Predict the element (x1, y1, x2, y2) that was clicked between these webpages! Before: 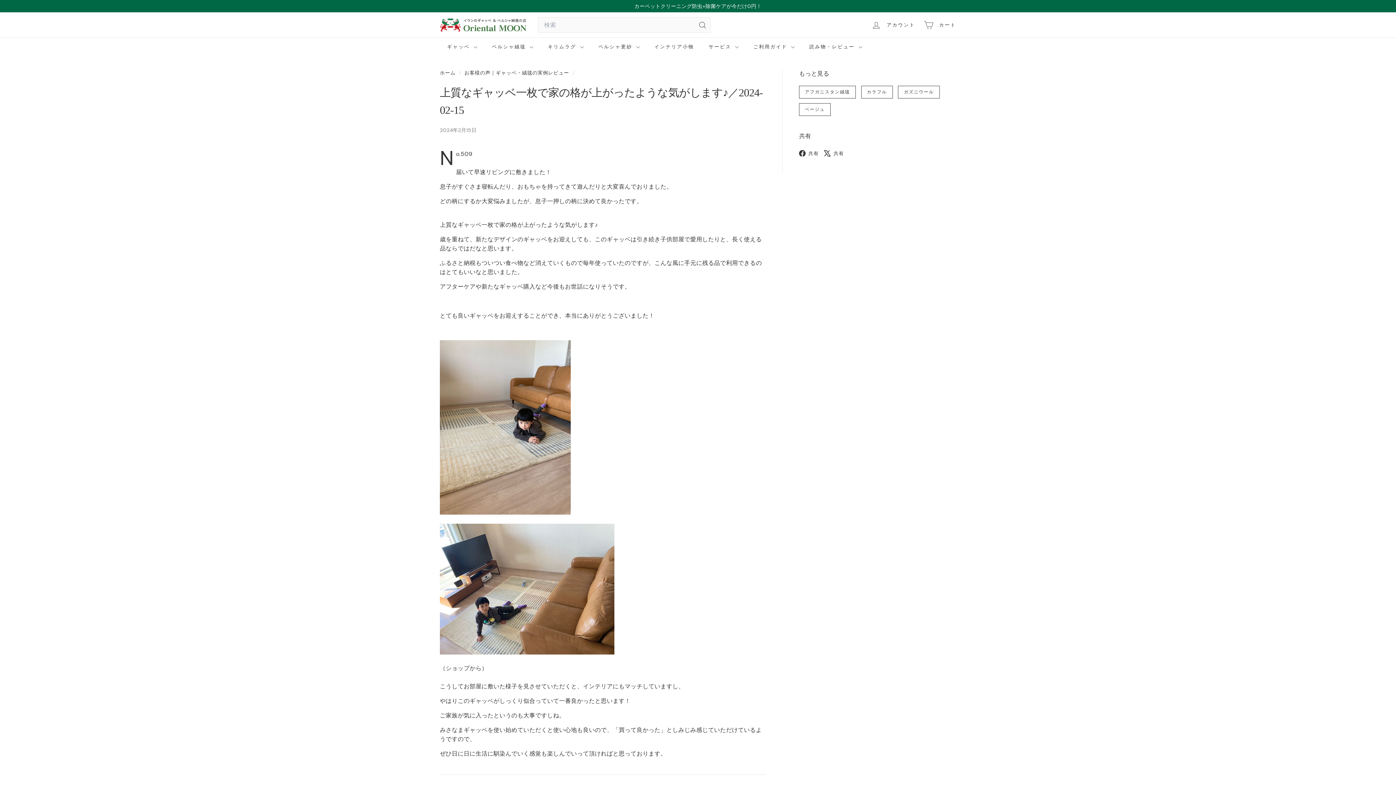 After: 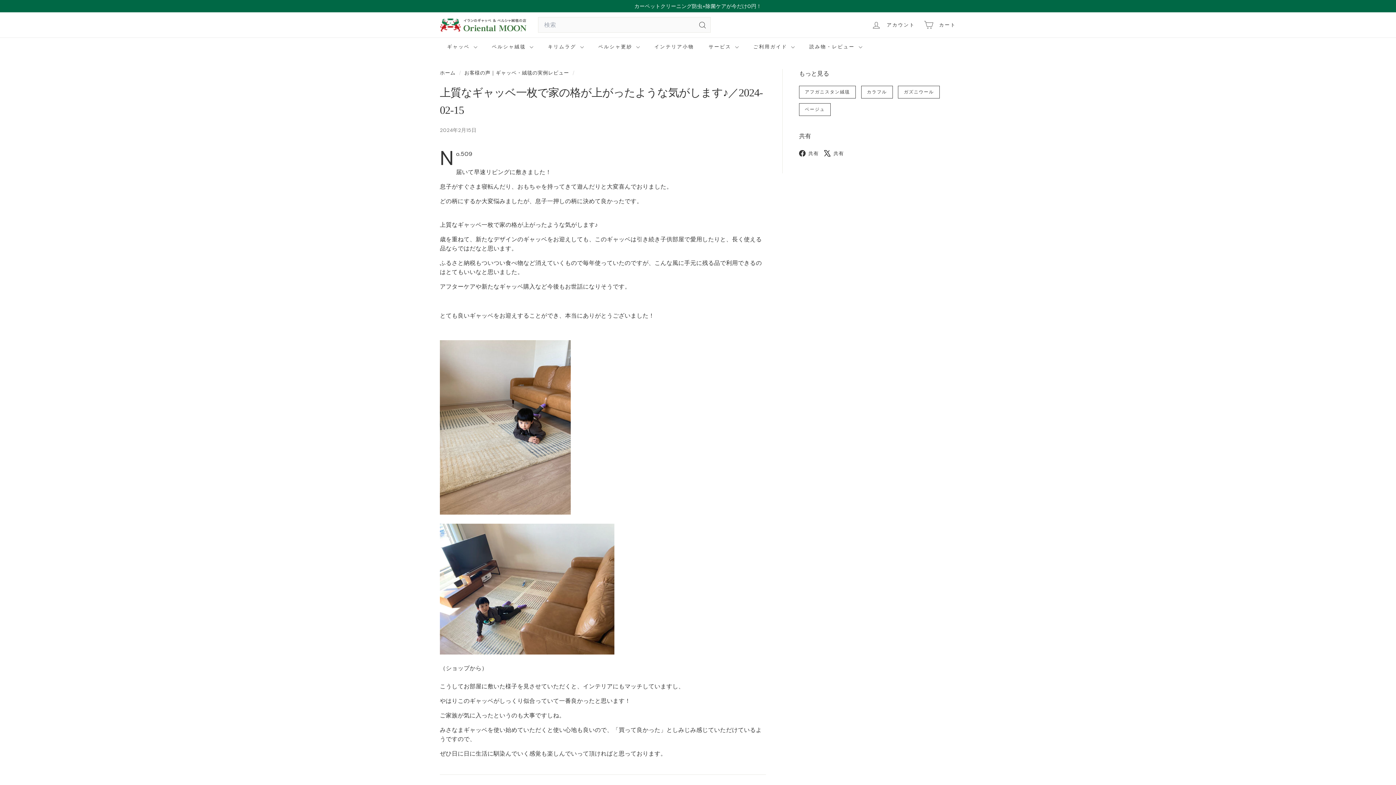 Action: label:  共有
X bbox: (824, 148, 849, 157)